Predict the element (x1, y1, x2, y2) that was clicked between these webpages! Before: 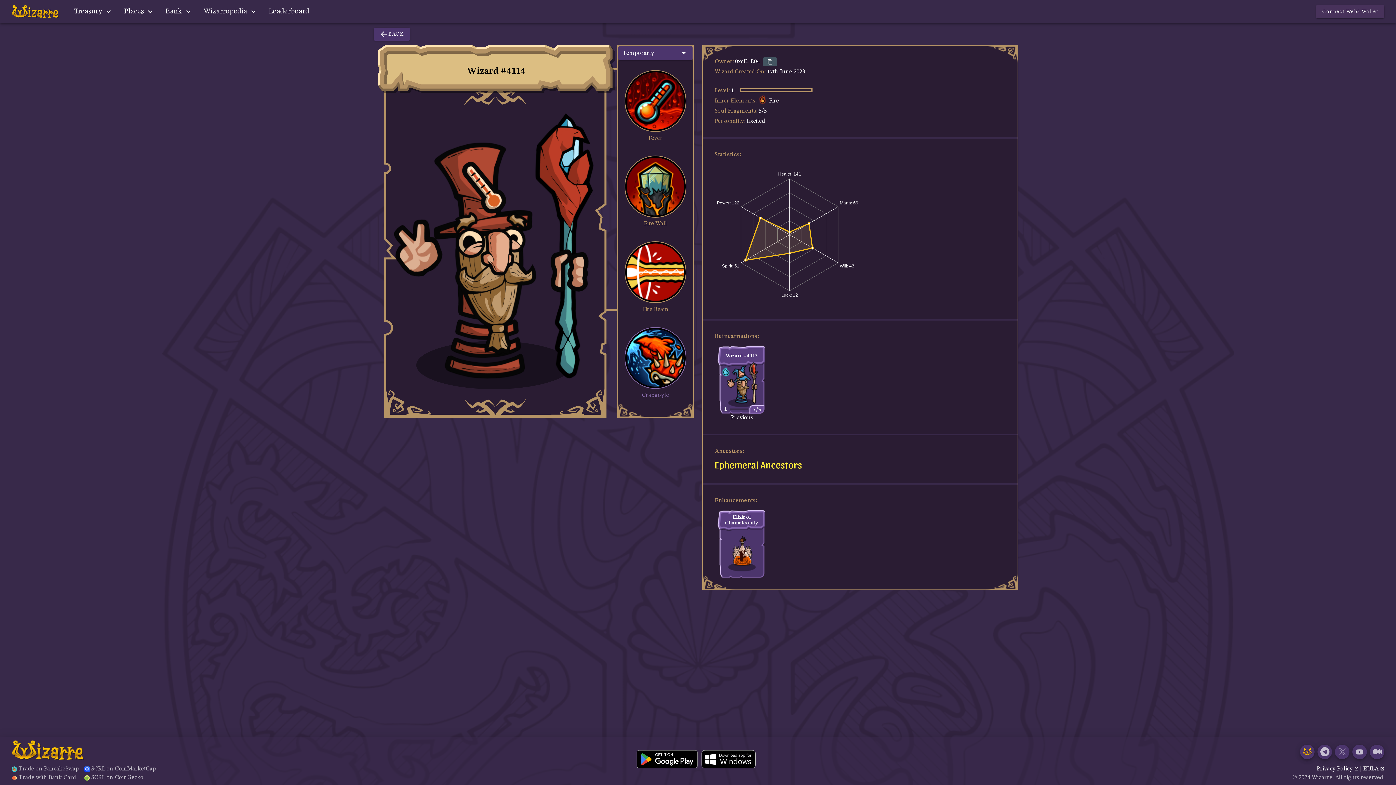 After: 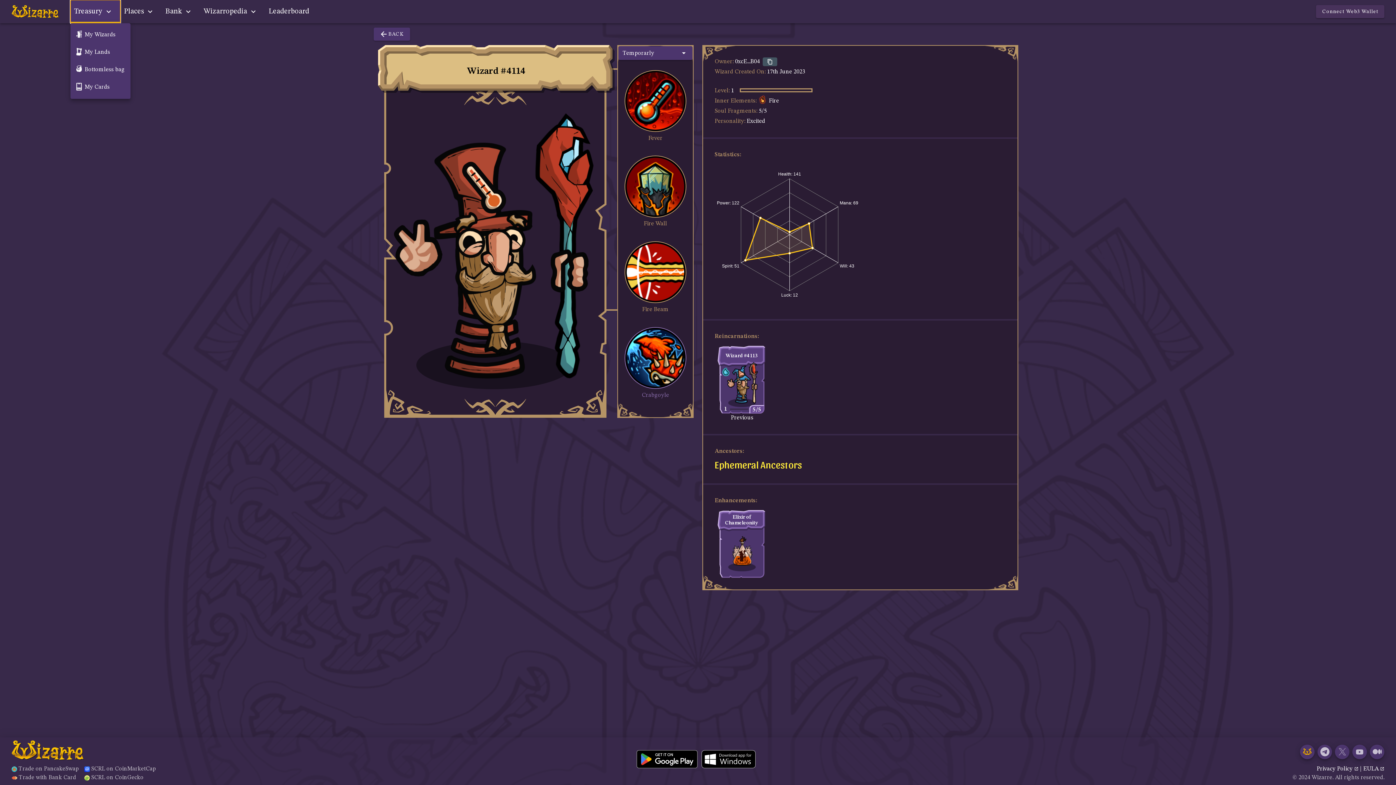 Action: label: Treasury  bbox: (70, 0, 120, 23)